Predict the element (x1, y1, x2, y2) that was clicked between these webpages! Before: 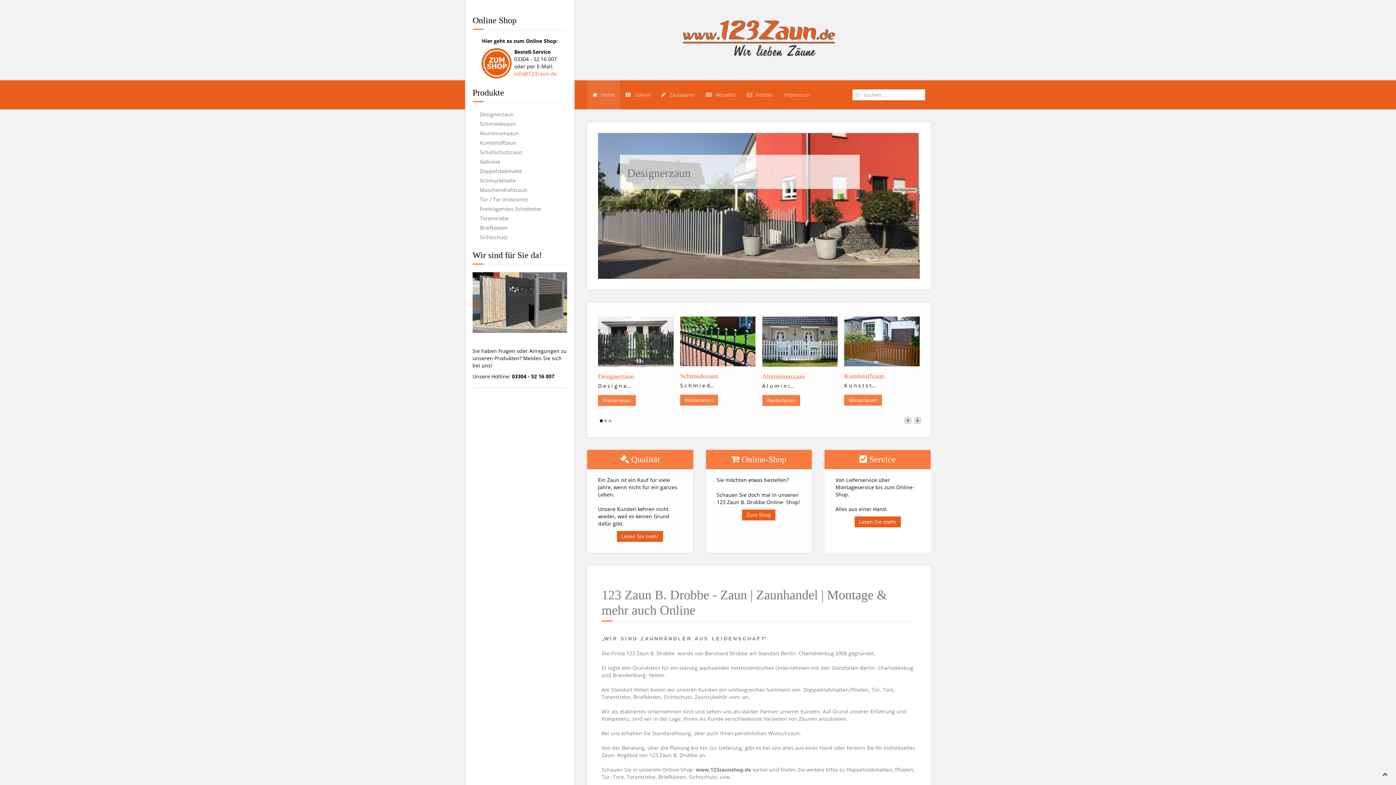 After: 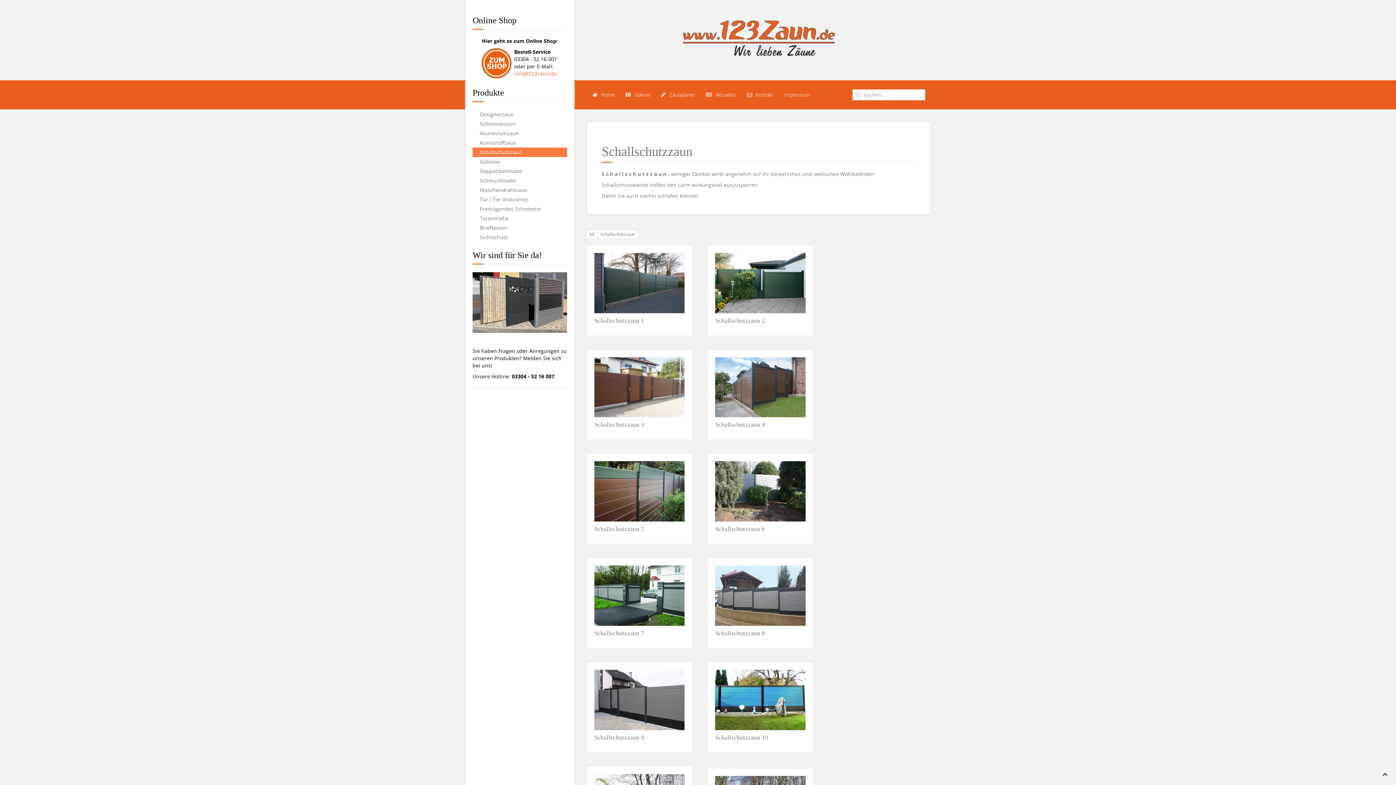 Action: label: Schallschutzzaun bbox: (472, 147, 567, 157)